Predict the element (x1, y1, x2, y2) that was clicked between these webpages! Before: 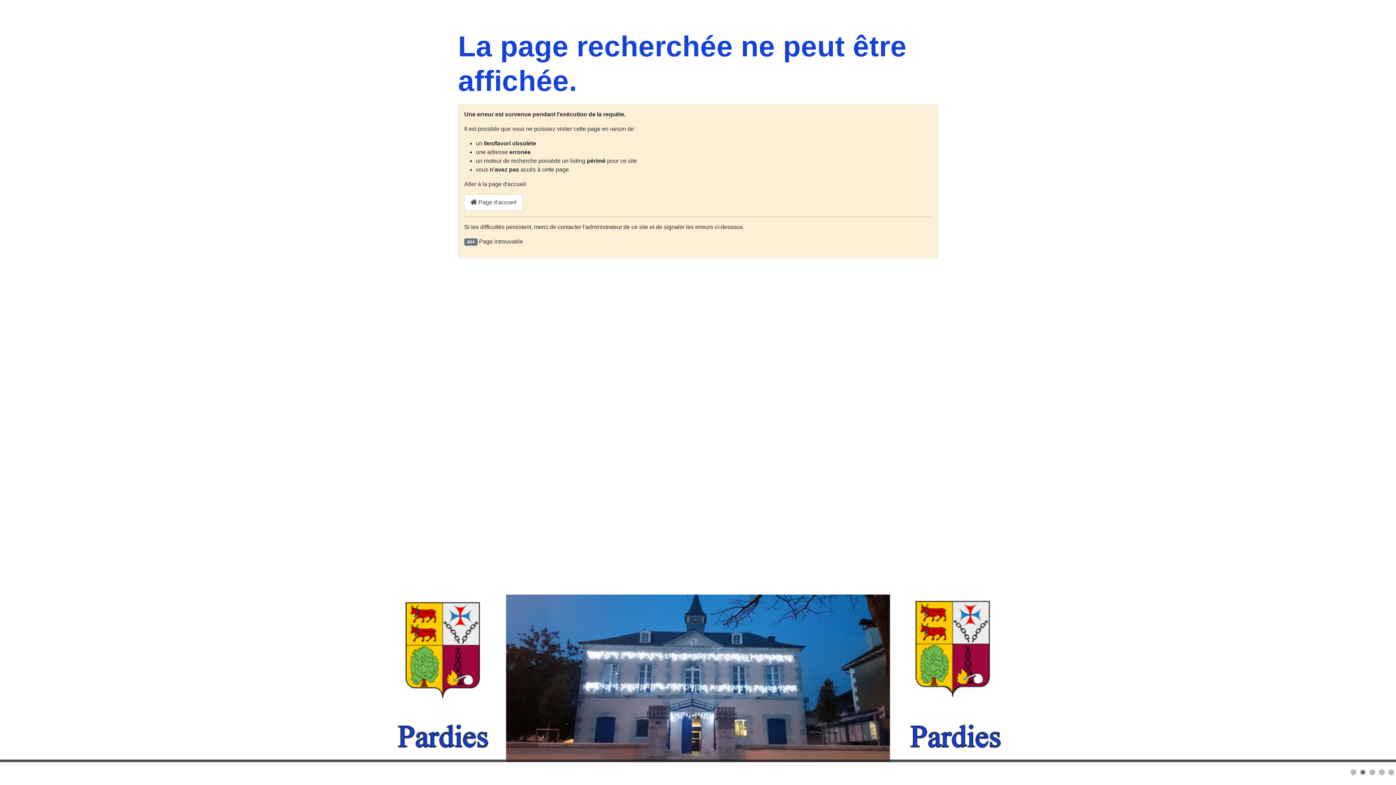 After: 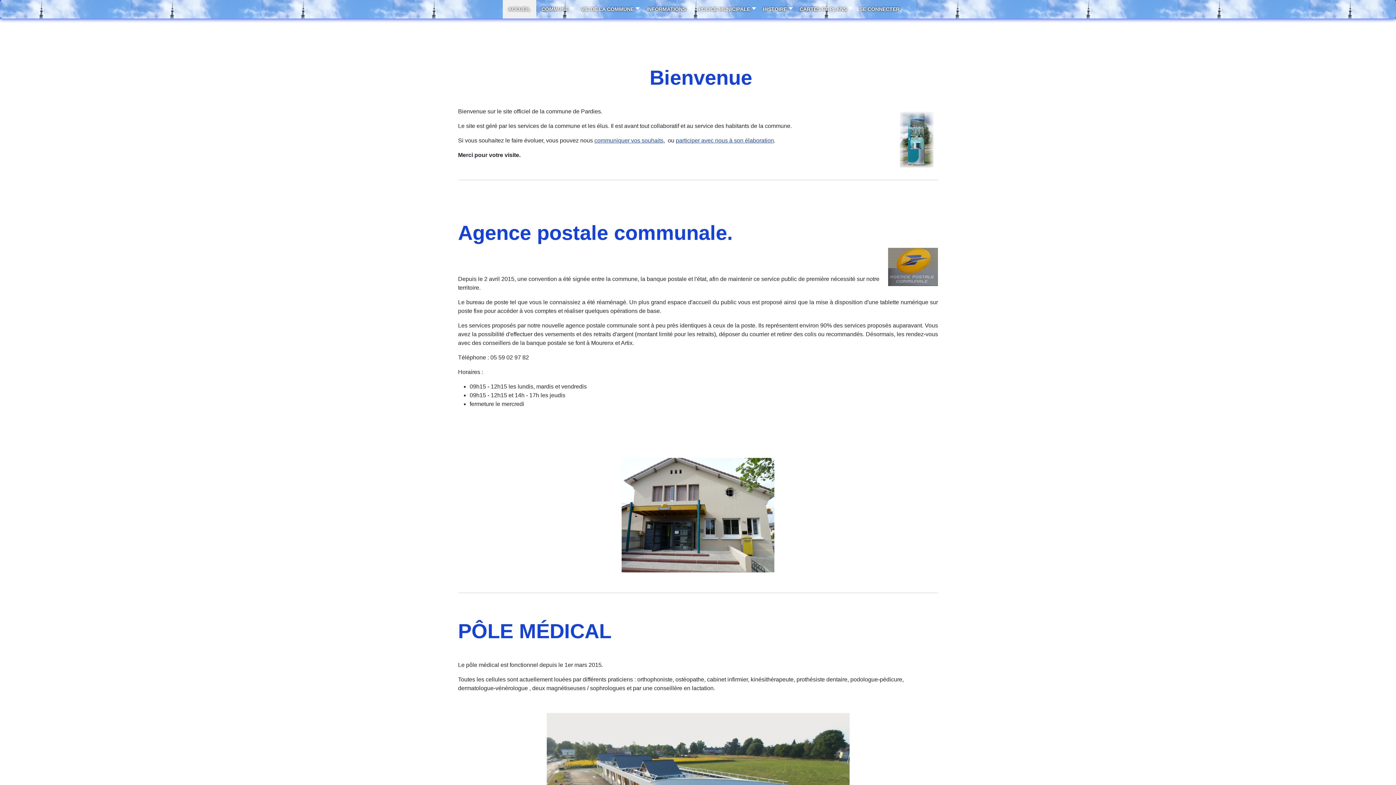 Action: label:  Page d'accueil bbox: (464, 194, 522, 210)